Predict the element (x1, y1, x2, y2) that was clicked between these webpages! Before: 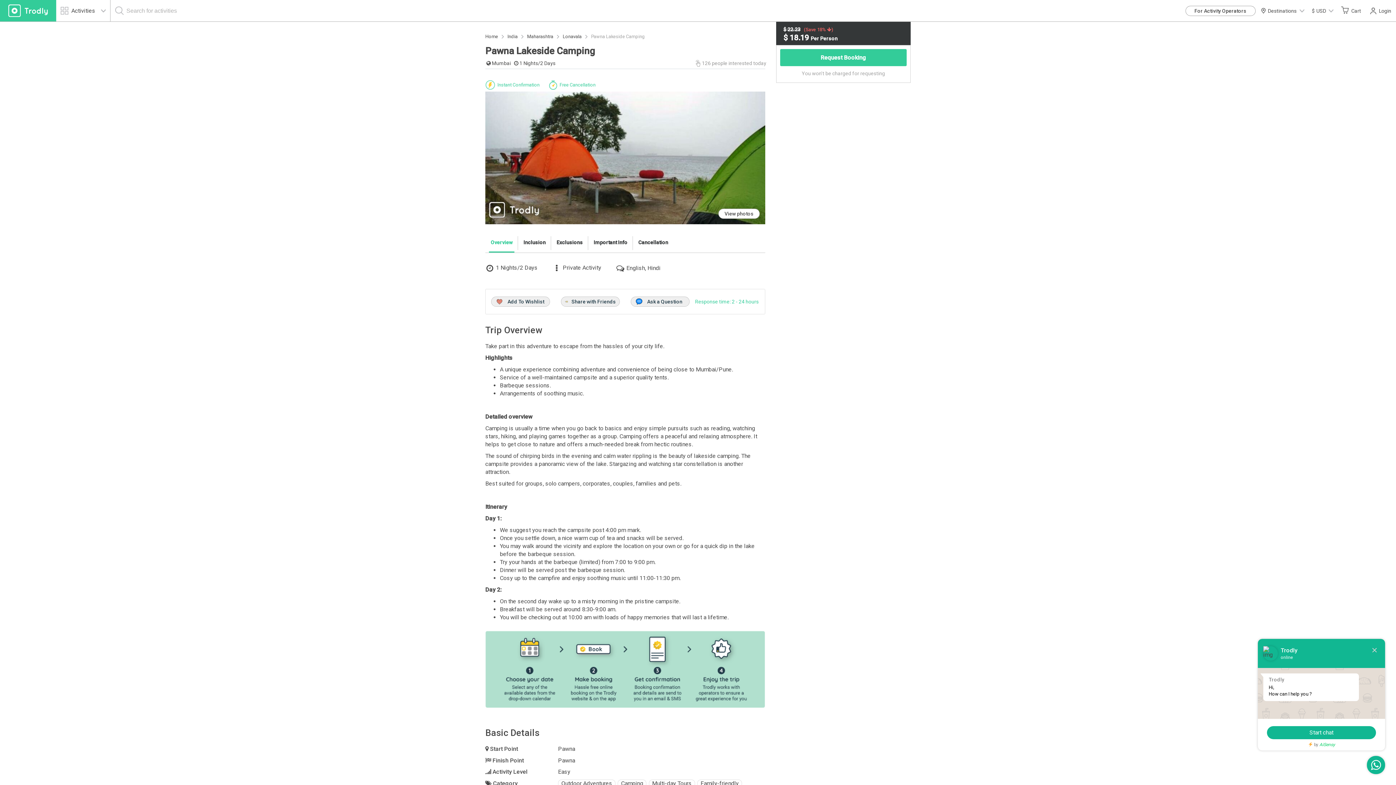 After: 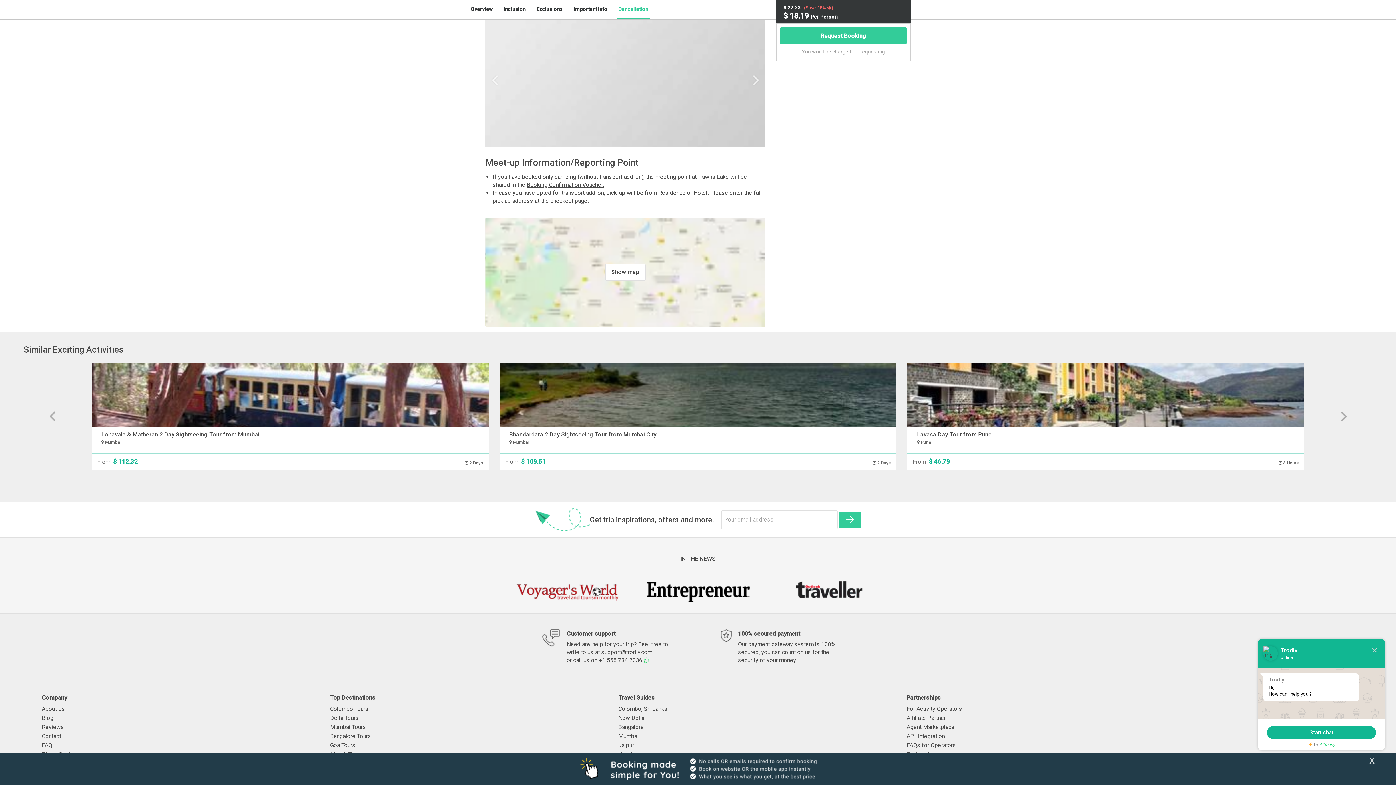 Action: label: View photos bbox: (718, 208, 760, 219)